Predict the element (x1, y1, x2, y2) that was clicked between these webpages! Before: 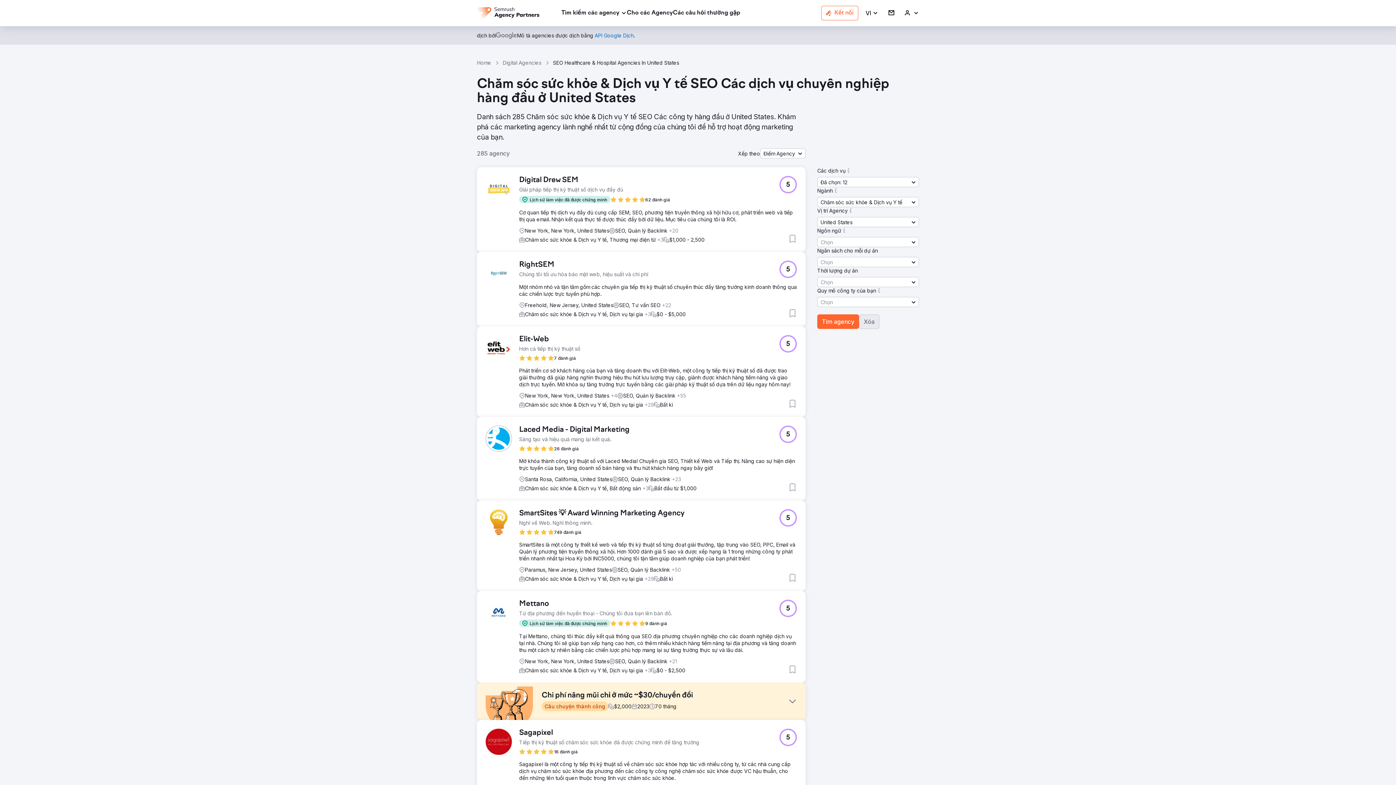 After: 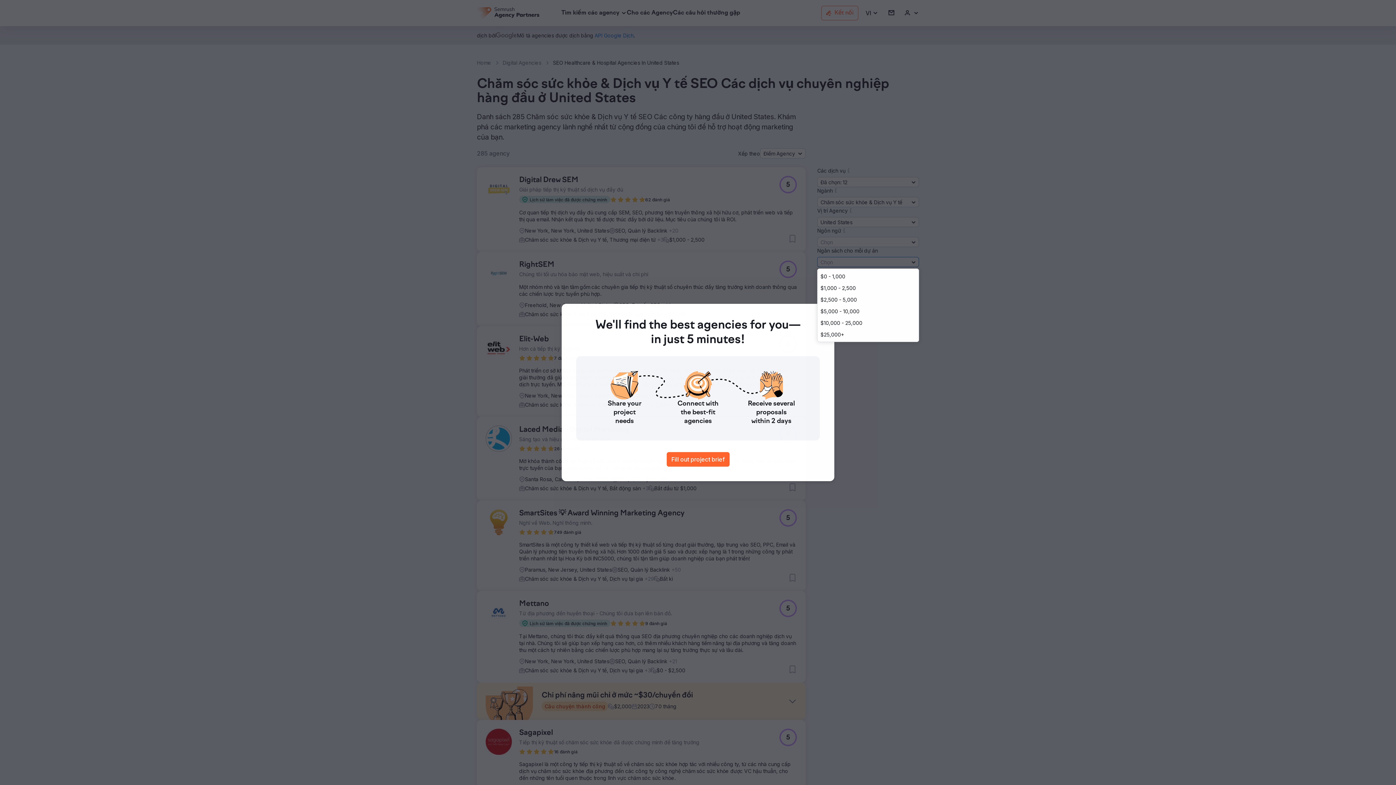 Action: label: Chọn bbox: (817, 257, 919, 267)